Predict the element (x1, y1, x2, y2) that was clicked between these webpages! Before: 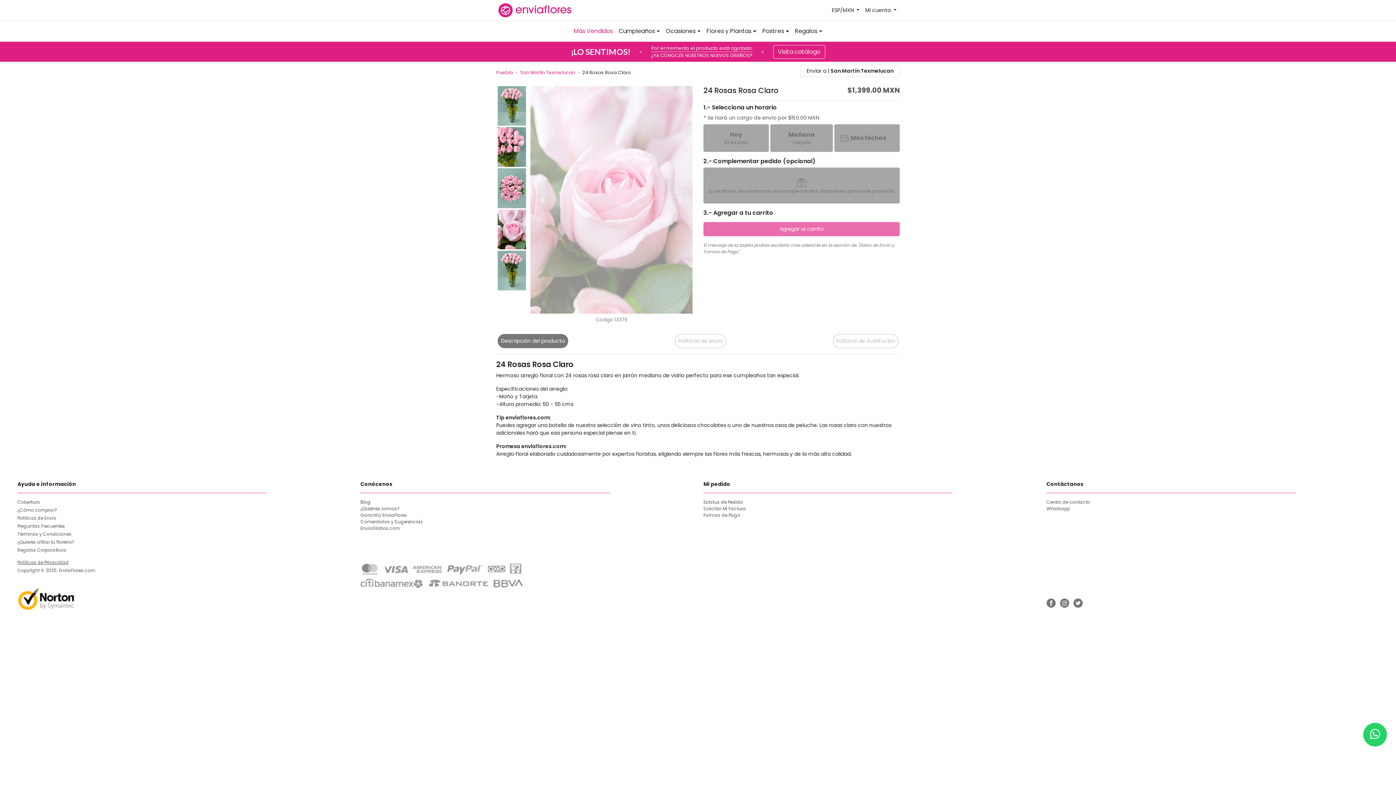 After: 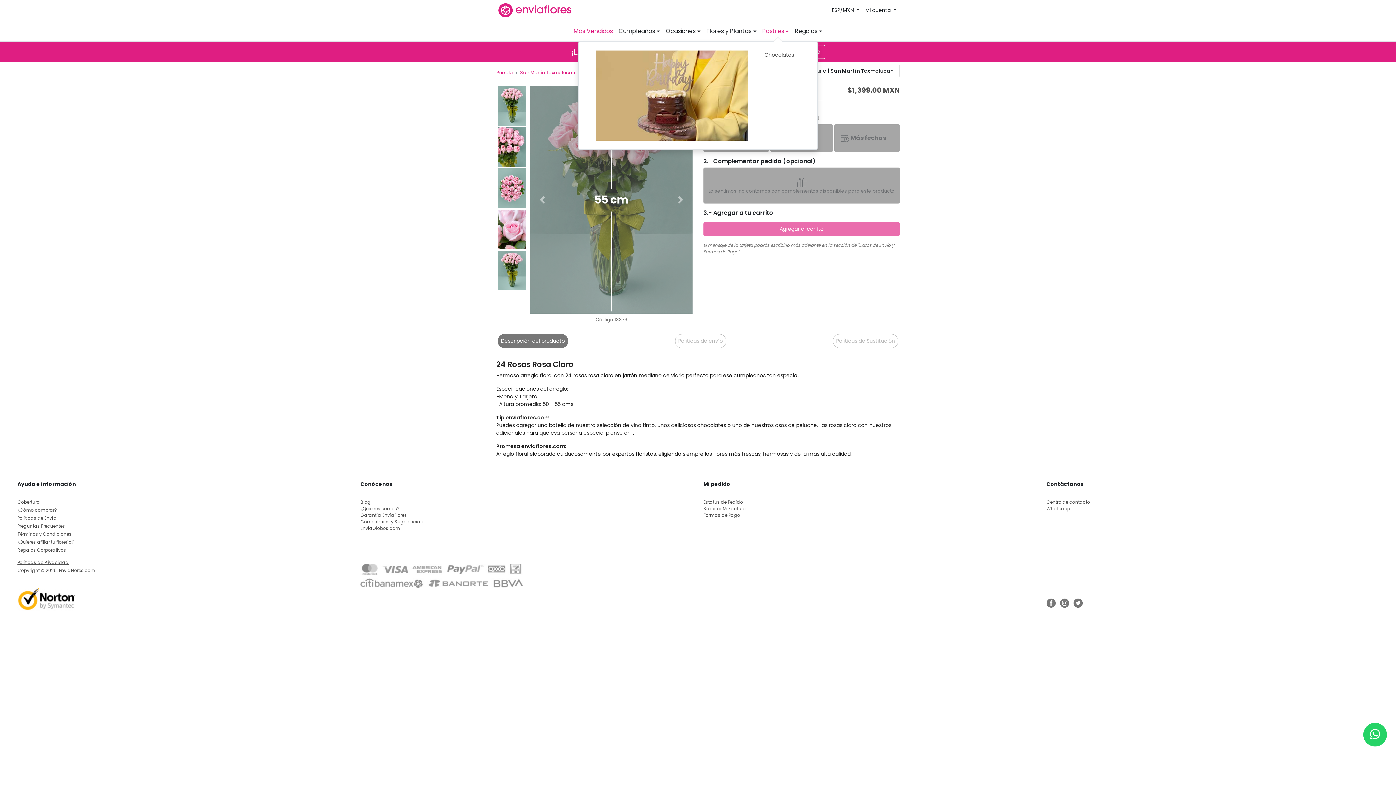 Action: bbox: (759, 21, 792, 41) label: Postres